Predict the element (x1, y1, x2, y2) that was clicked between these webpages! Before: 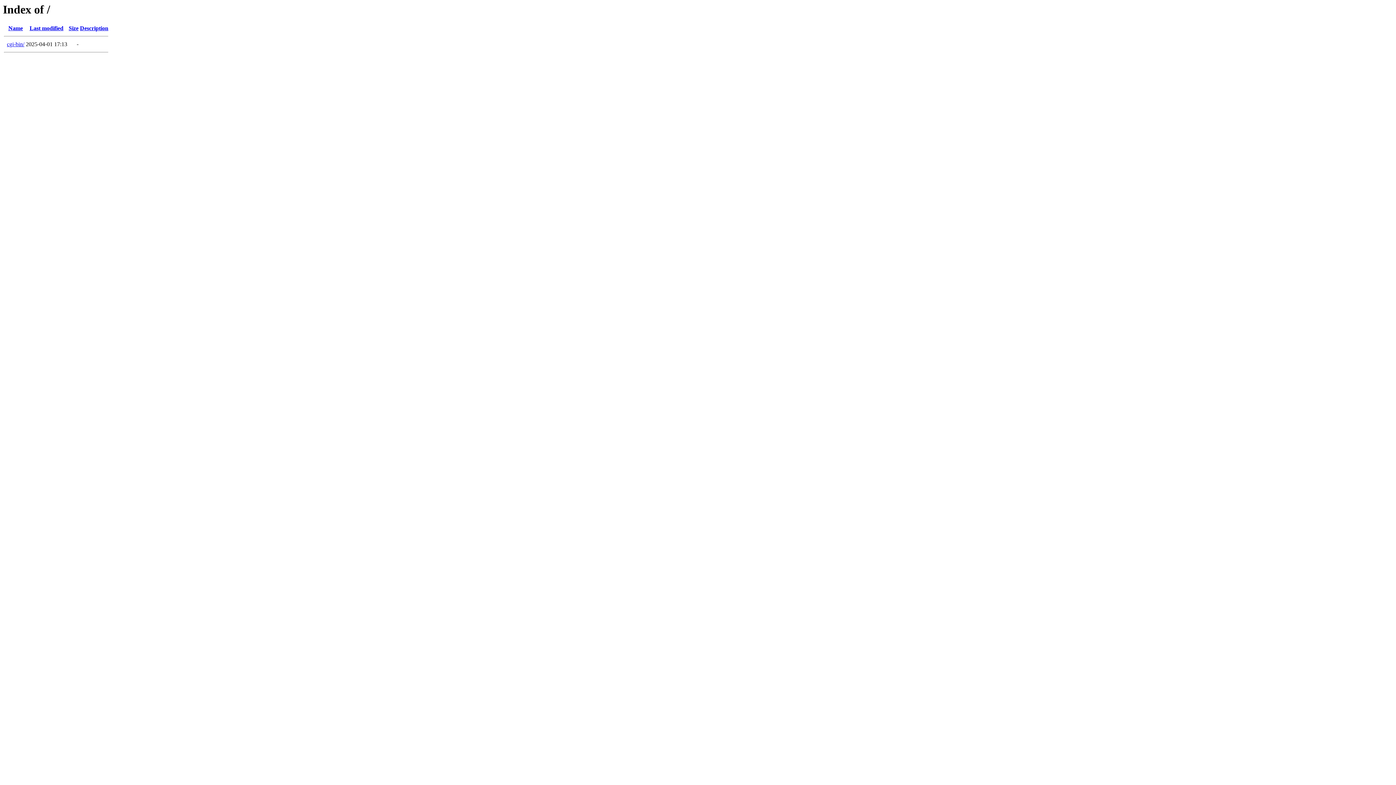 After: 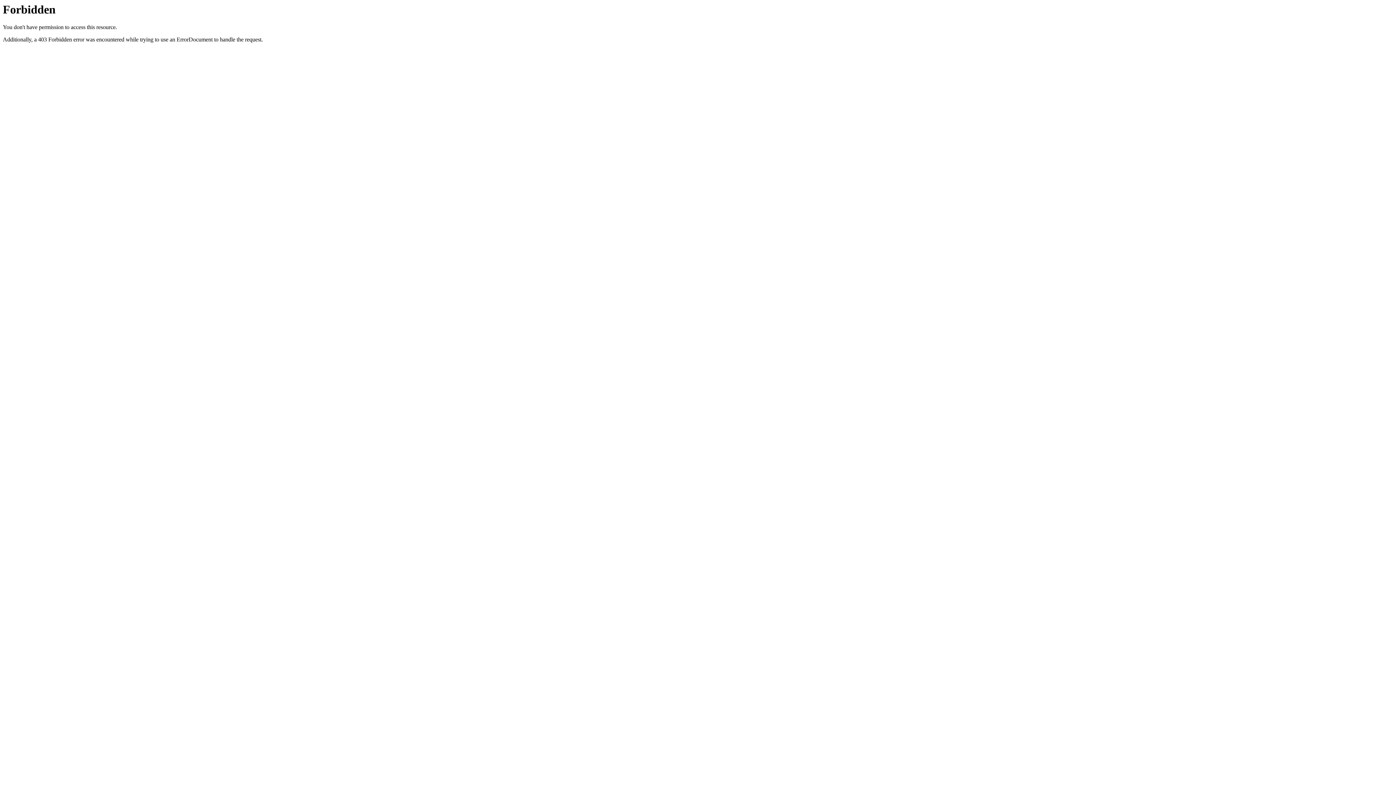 Action: label: cgi-bin/ bbox: (6, 41, 24, 47)